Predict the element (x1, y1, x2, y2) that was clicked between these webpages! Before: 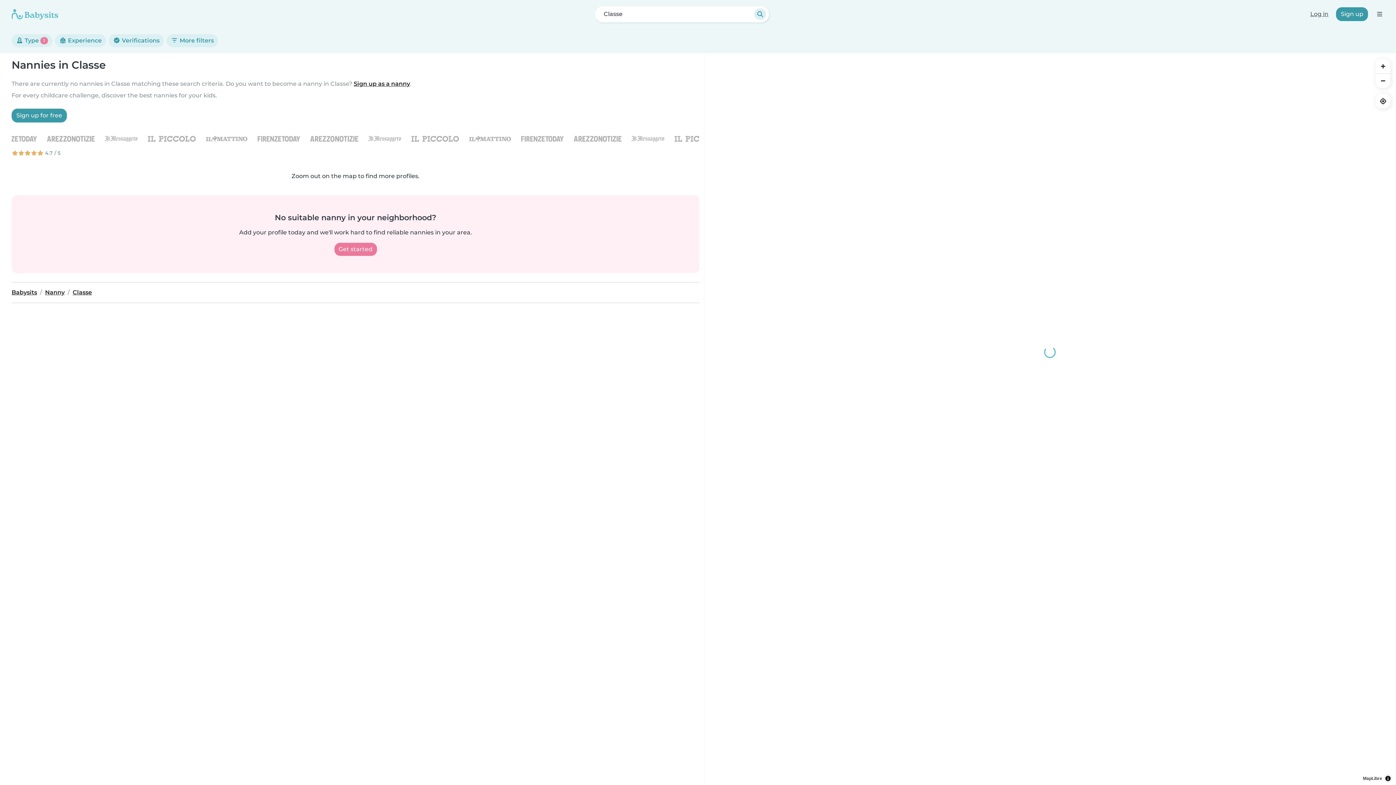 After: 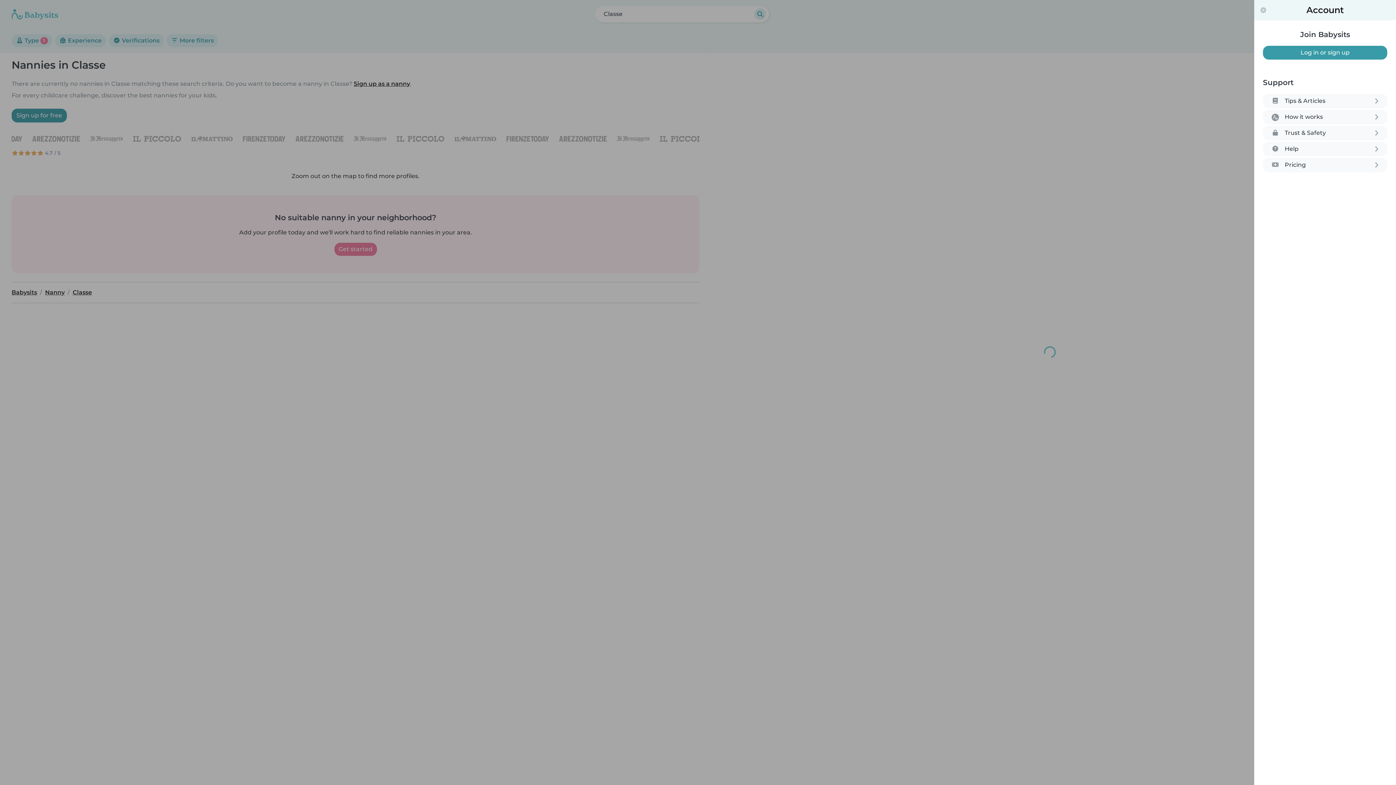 Action: label: Open the navigation bar bbox: (1374, 9, 1384, 19)